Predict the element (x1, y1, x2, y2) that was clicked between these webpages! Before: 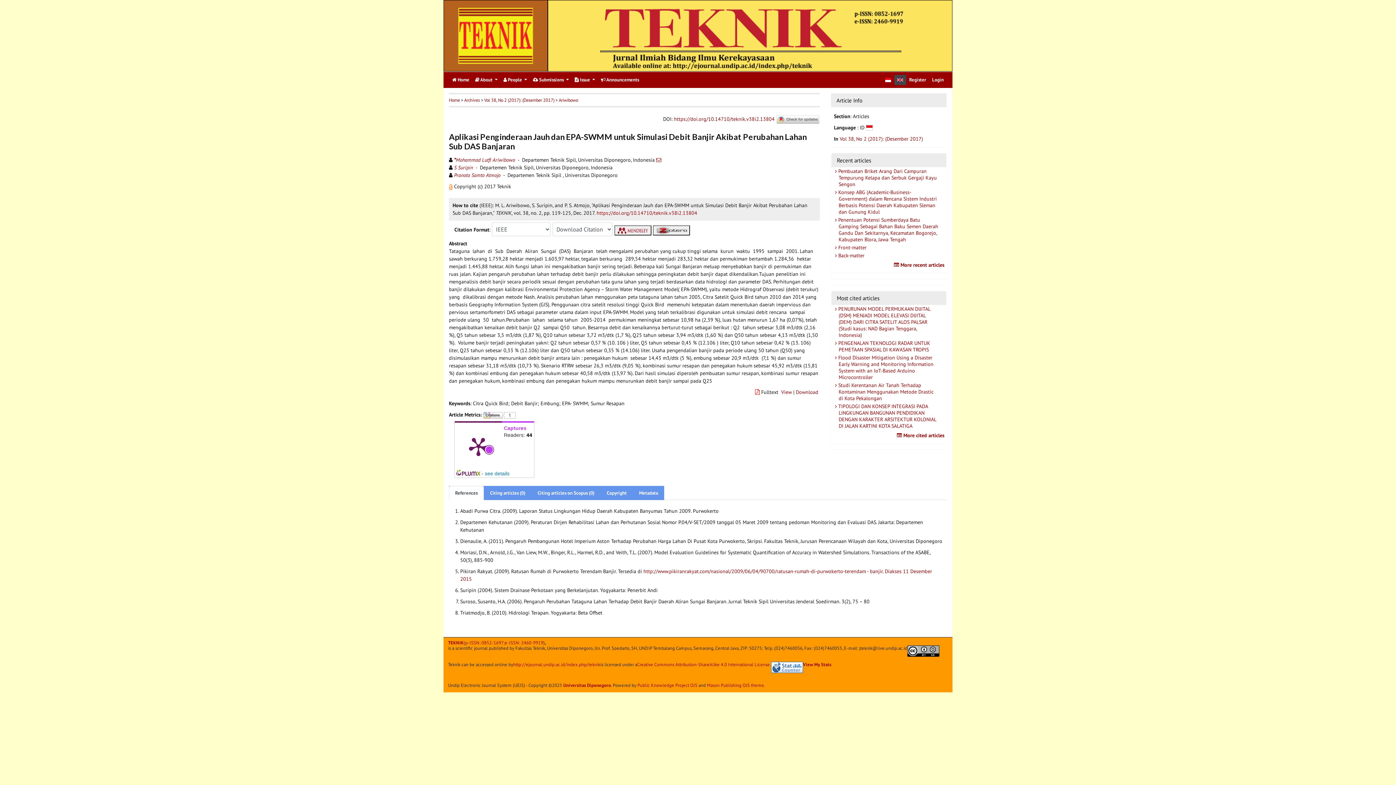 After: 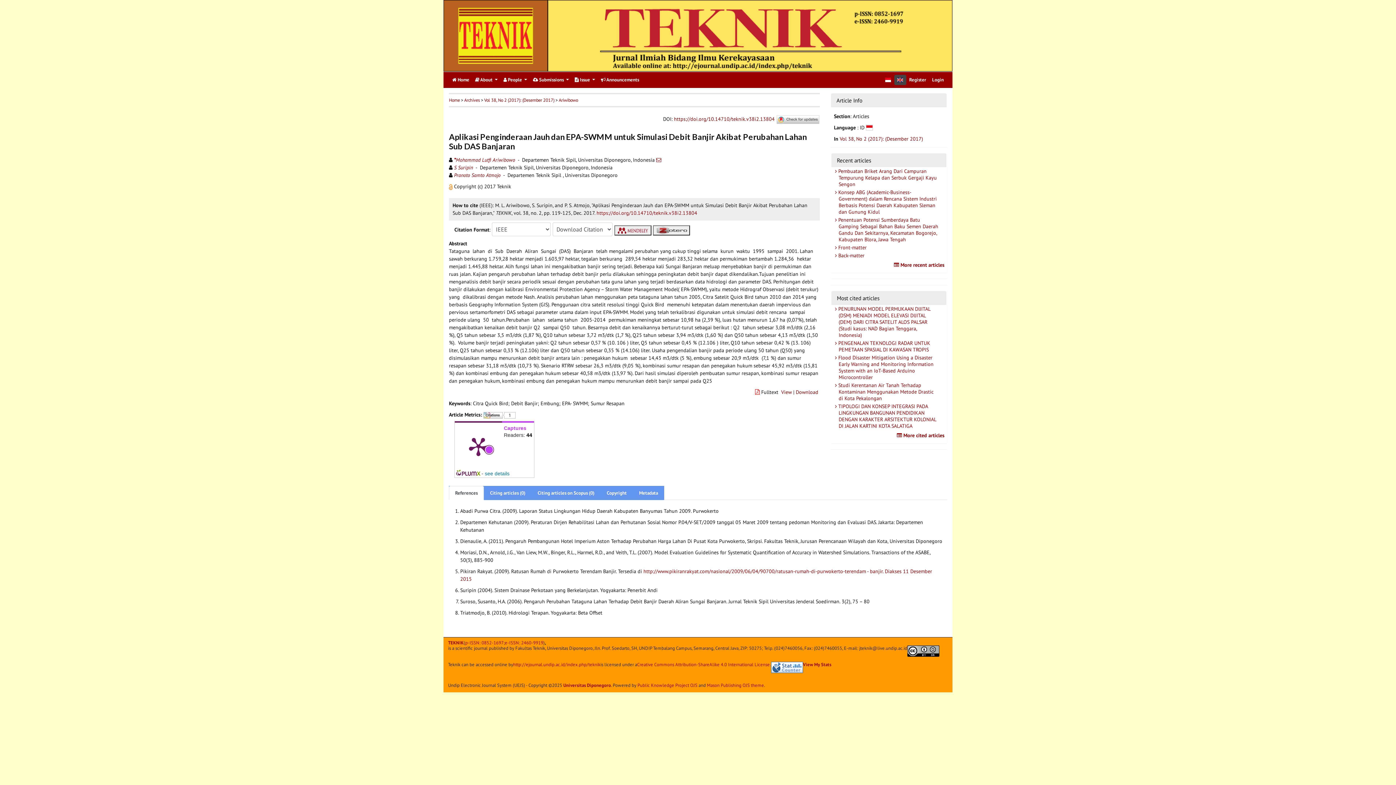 Action: bbox: (454, 172, 500, 178) label: Pranoto Samto Atmojo